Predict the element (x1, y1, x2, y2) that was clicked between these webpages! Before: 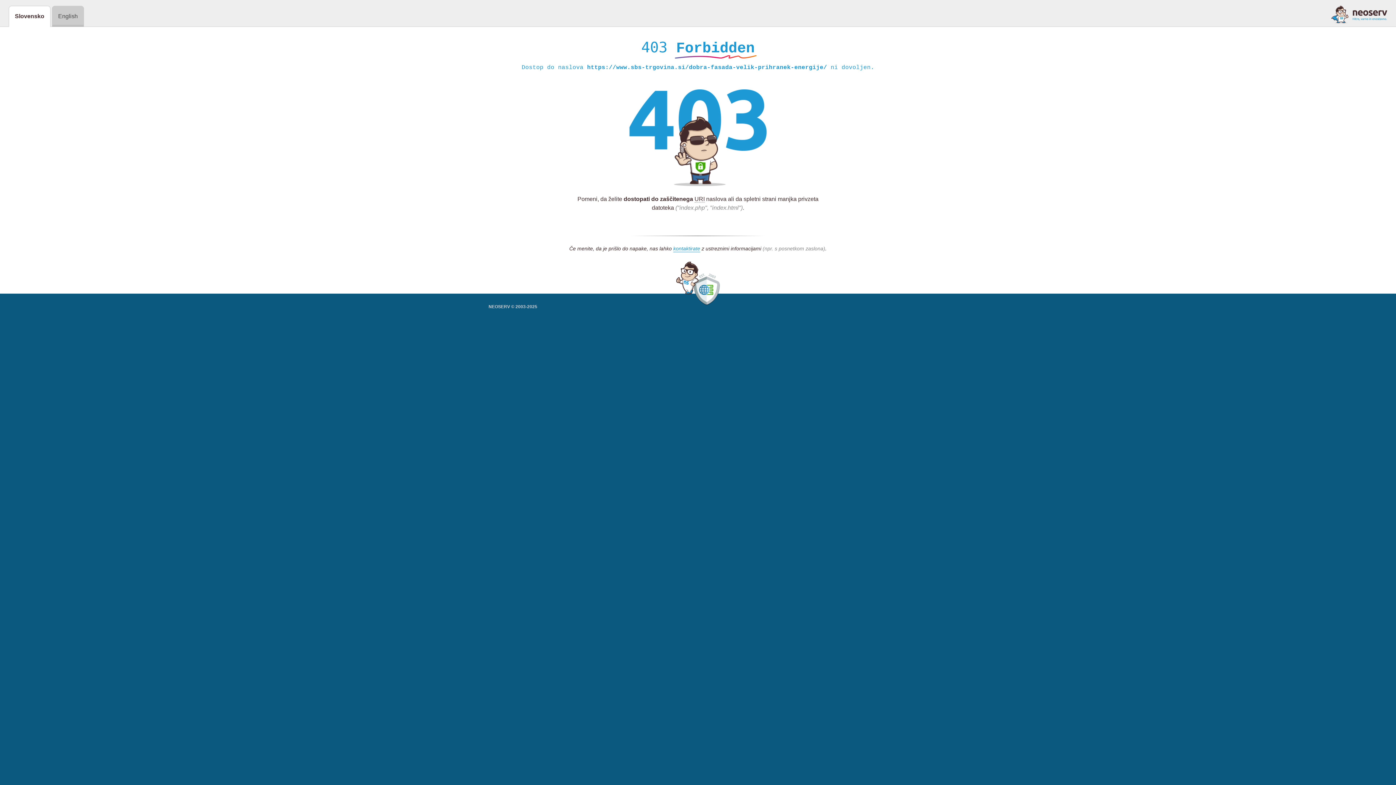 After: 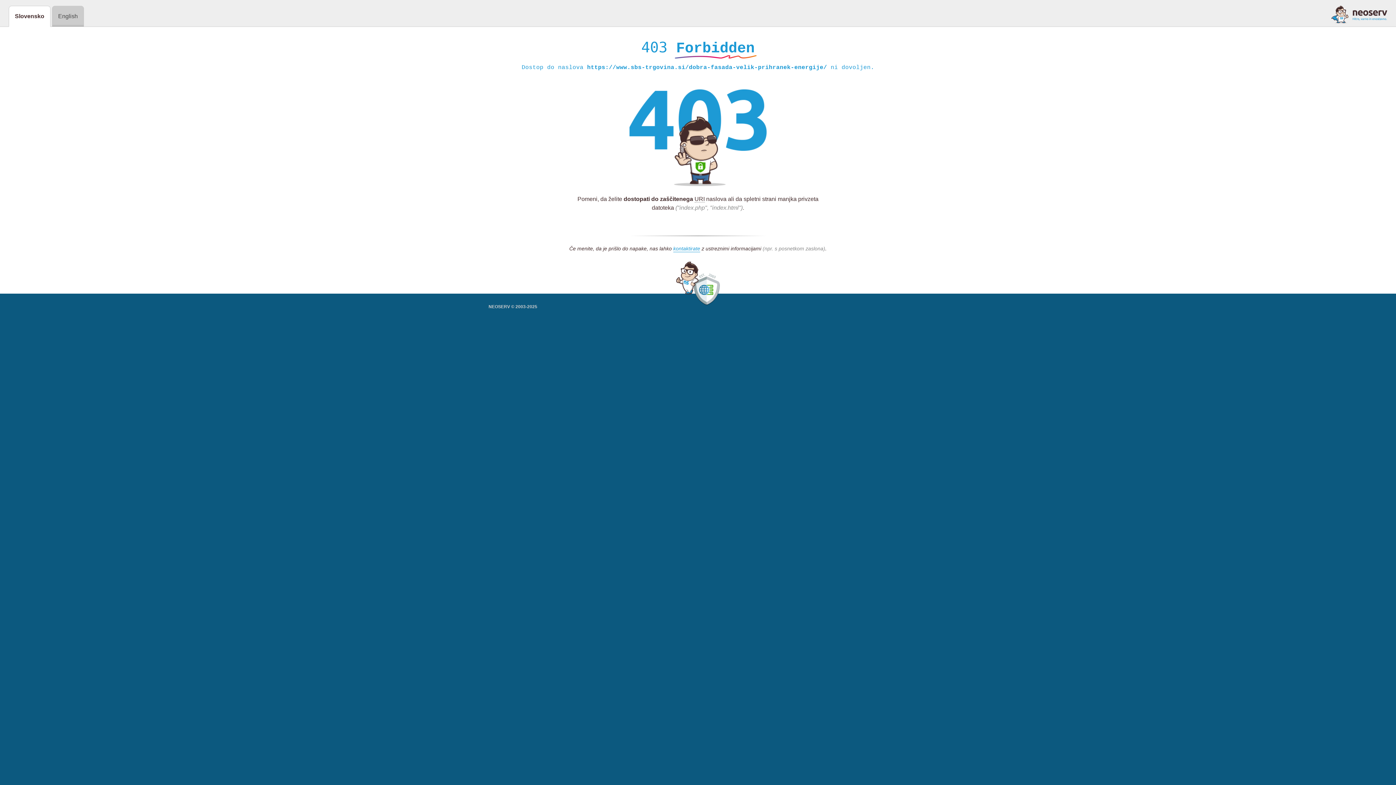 Action: bbox: (1331, 5, 1387, 23)